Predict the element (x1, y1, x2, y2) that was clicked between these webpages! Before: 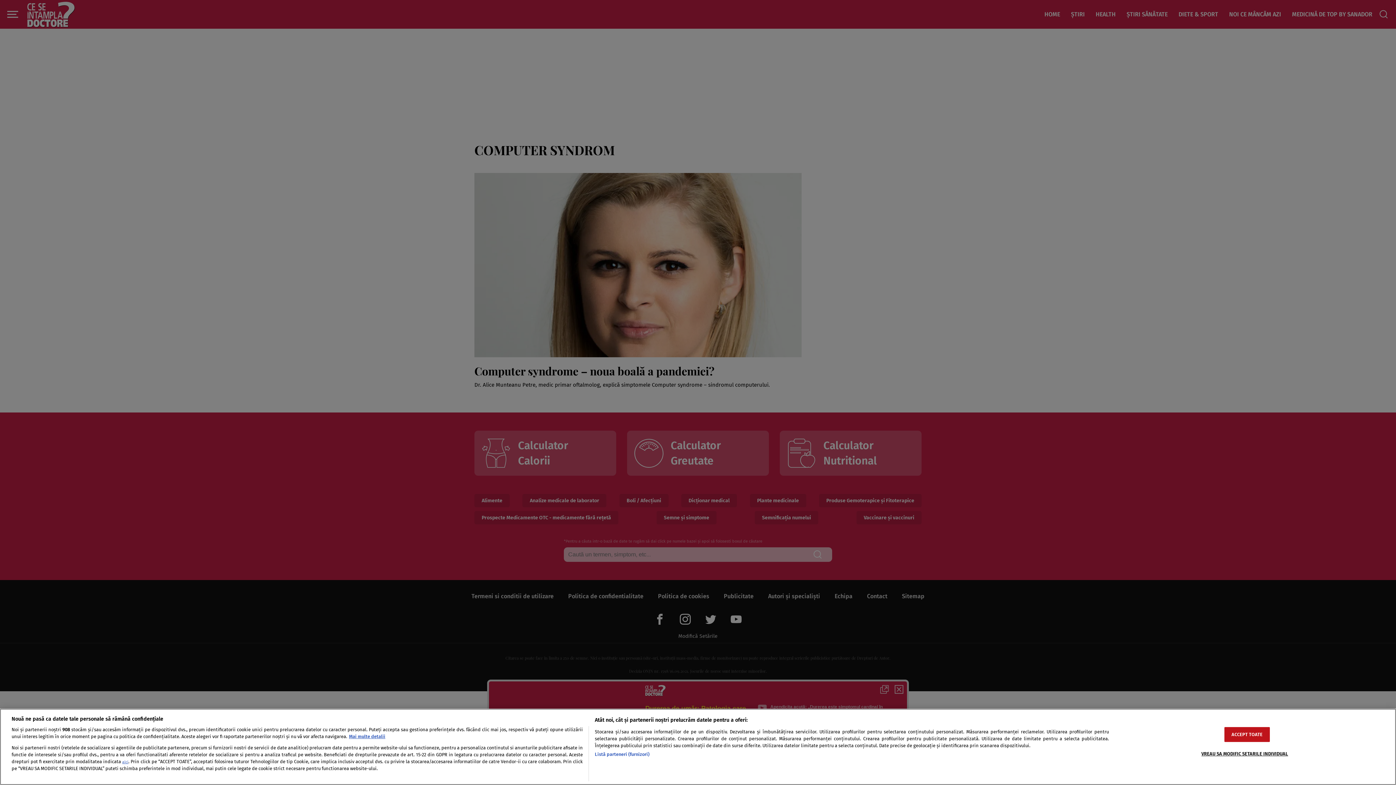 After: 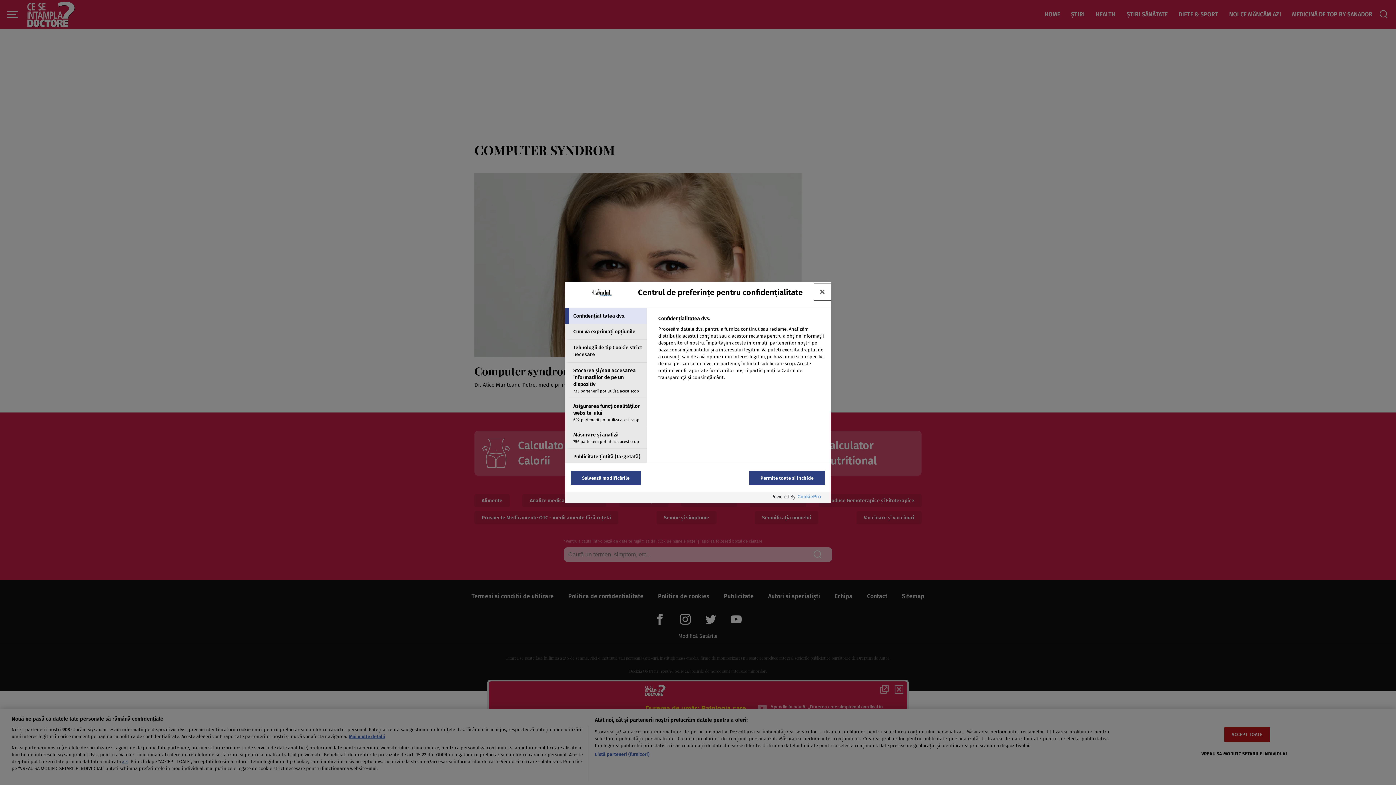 Action: label: VREAU SA MODIFIC SETARILE INDIVIDUAL bbox: (1201, 746, 1288, 761)